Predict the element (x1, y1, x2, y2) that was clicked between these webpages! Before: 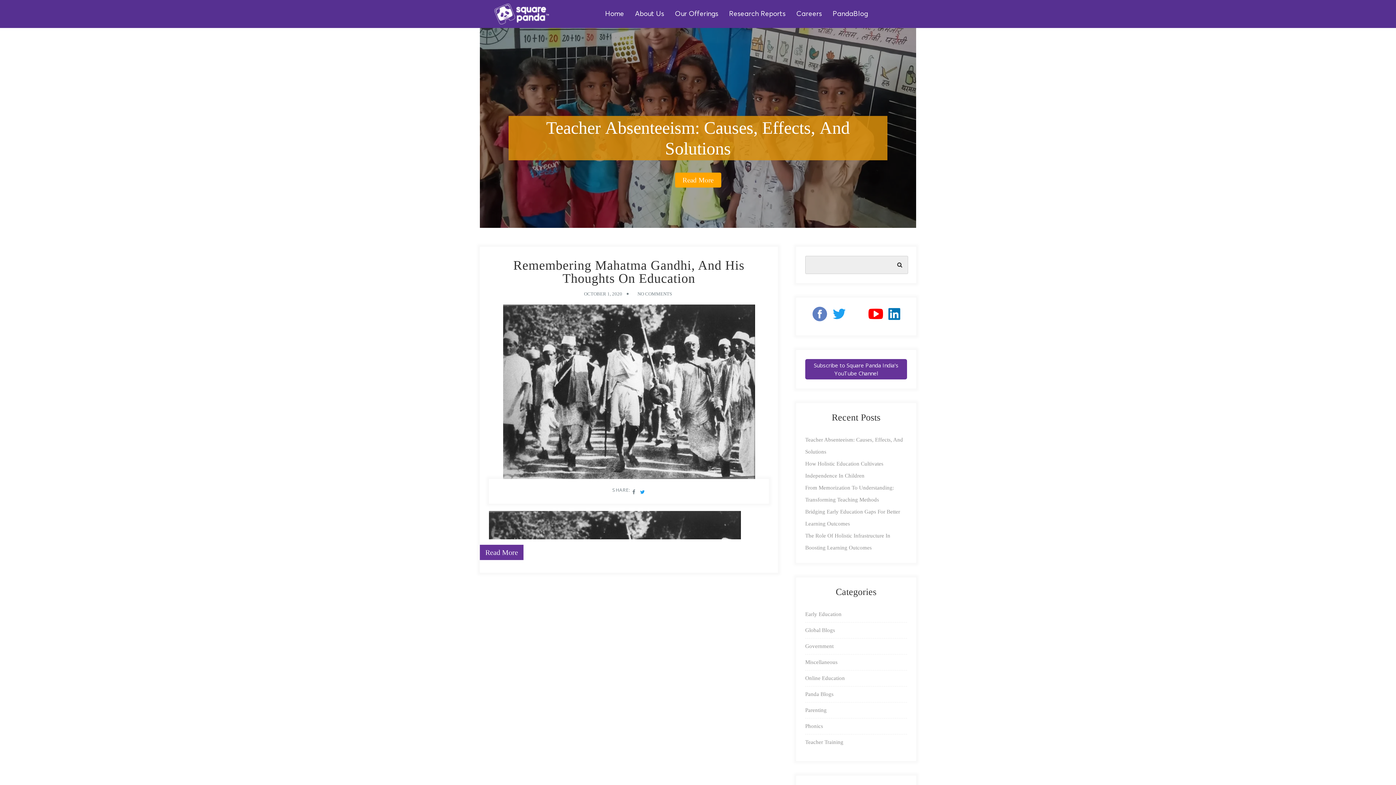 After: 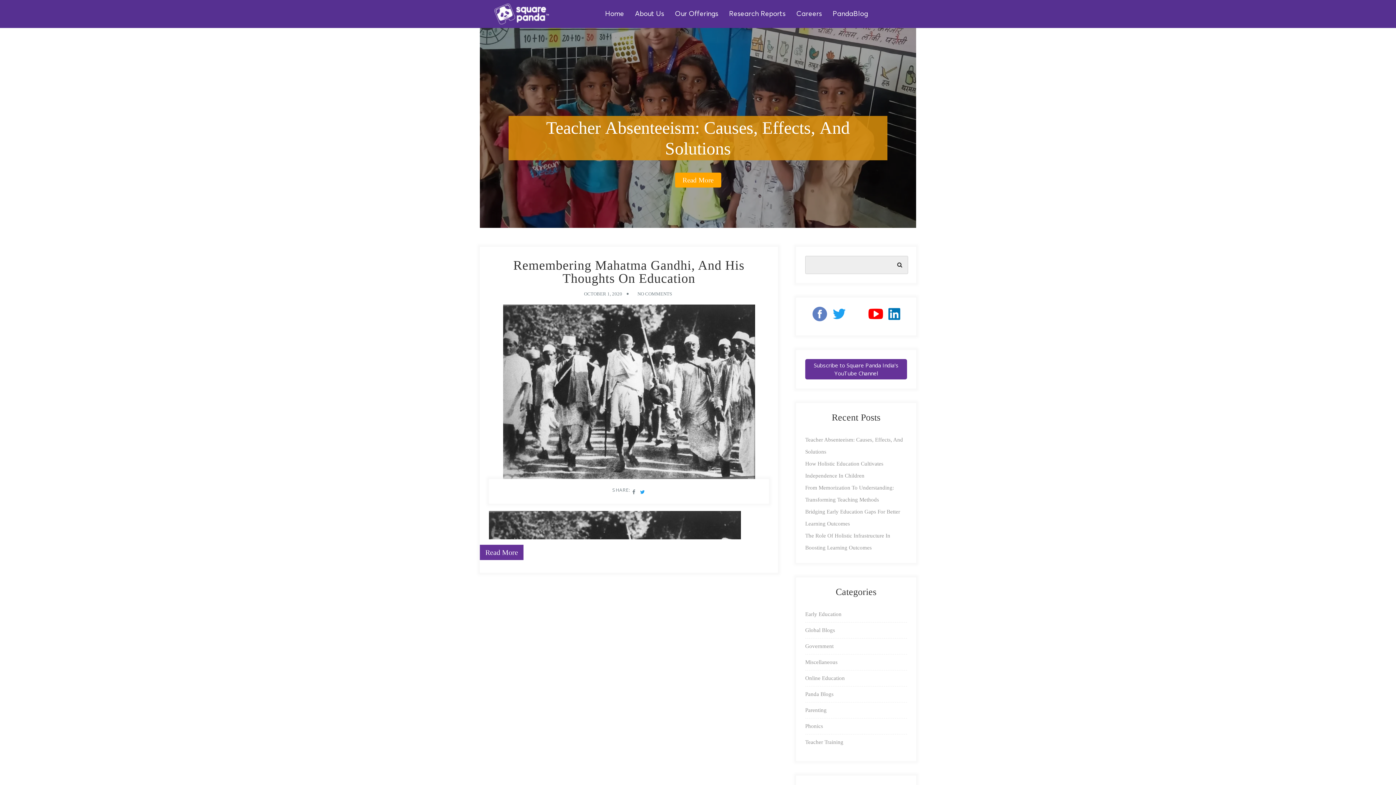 Action: bbox: (832, 313, 846, 321)